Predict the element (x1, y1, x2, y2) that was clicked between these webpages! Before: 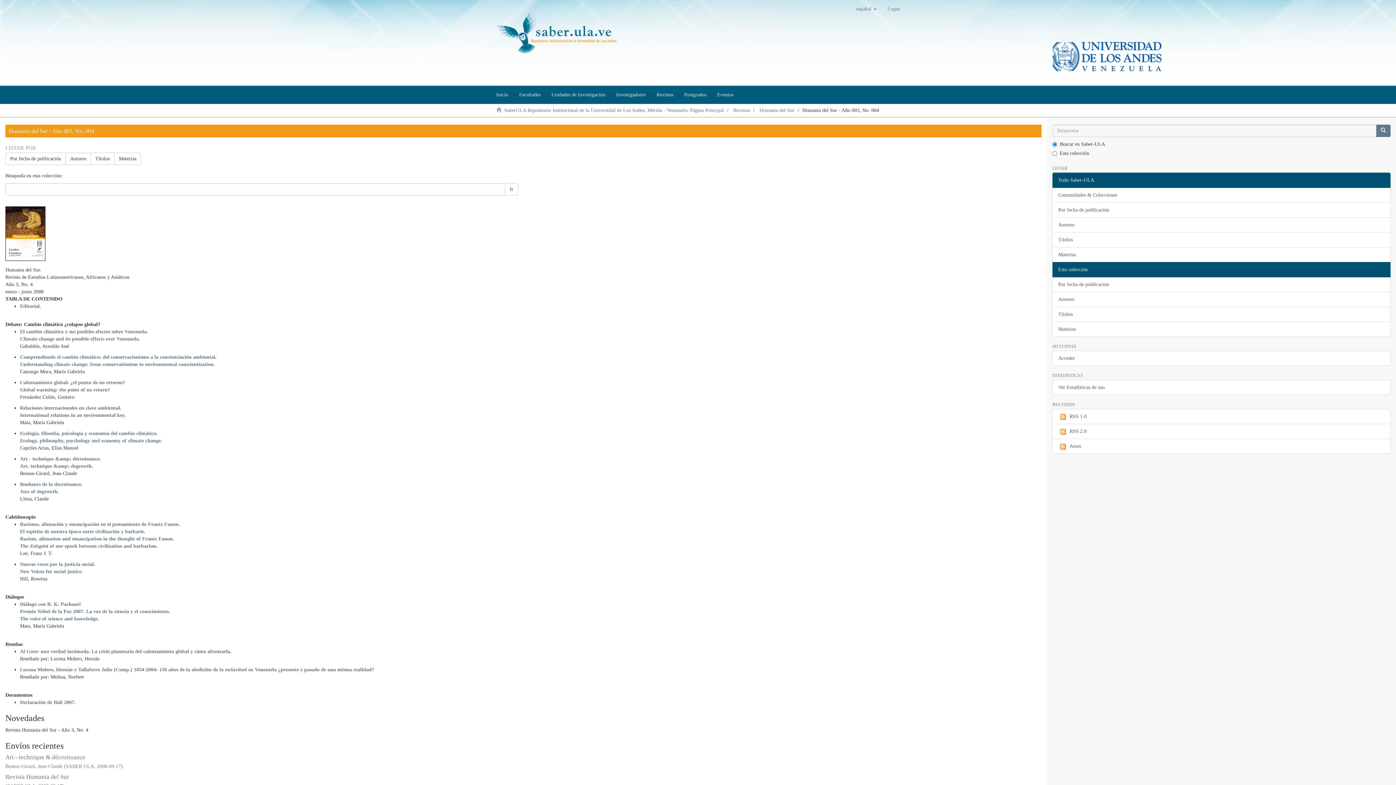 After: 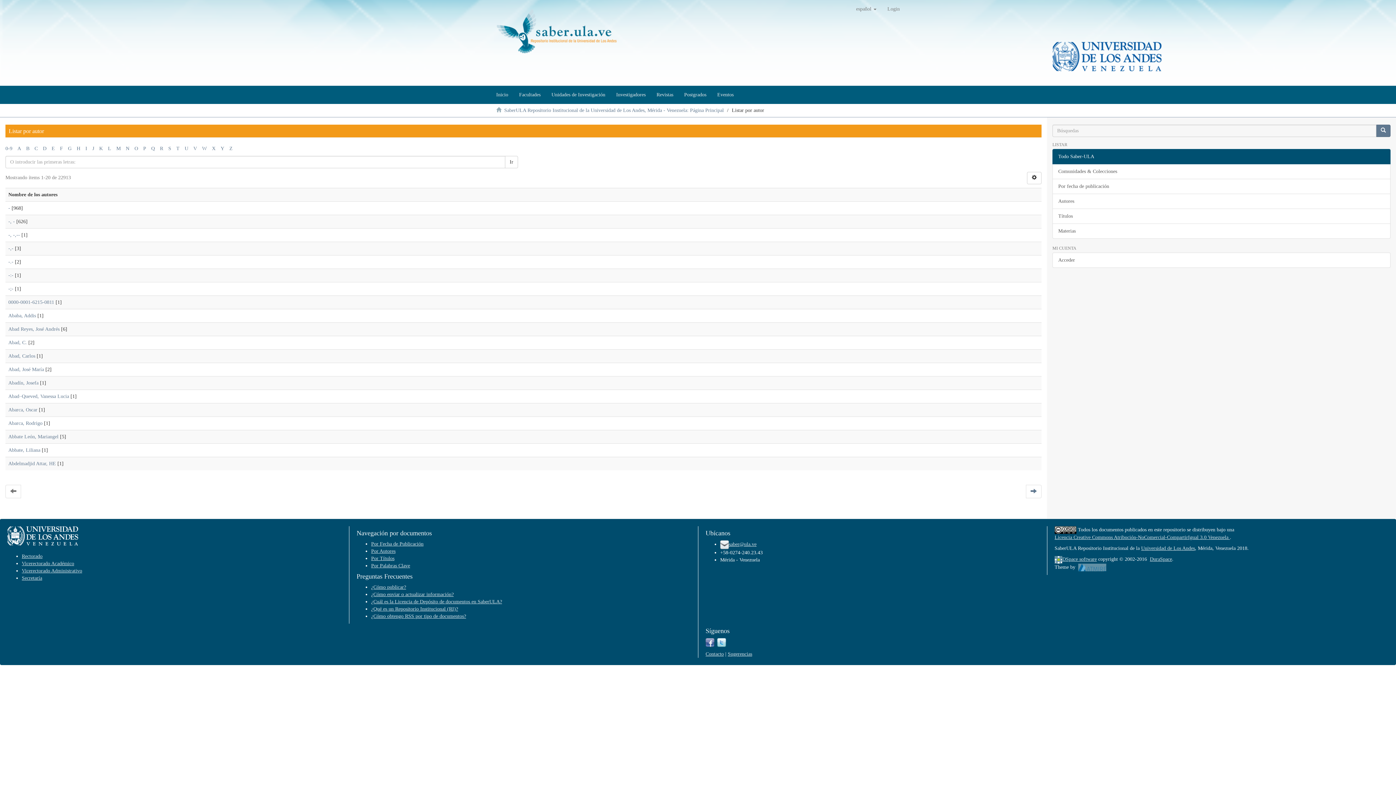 Action: label: Autores bbox: (1052, 217, 1390, 232)